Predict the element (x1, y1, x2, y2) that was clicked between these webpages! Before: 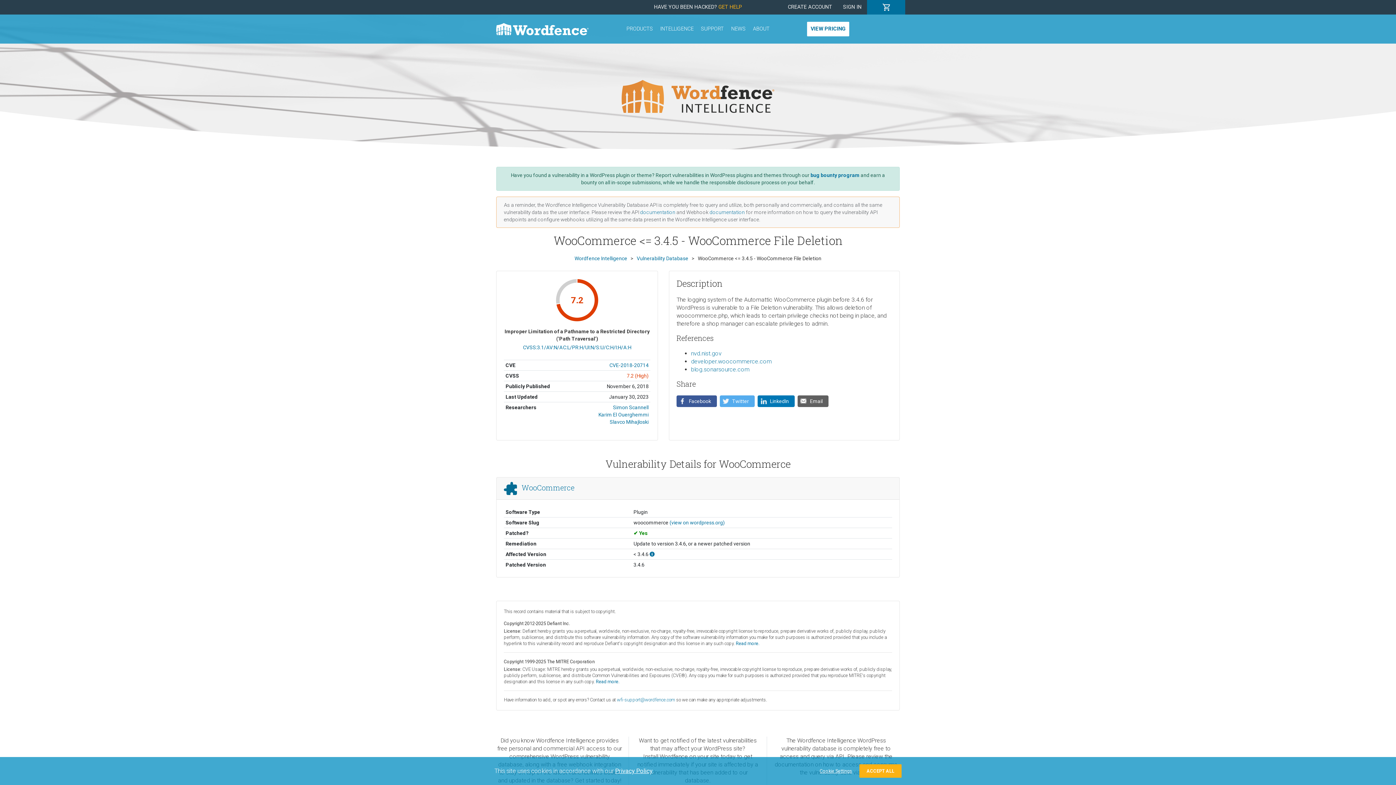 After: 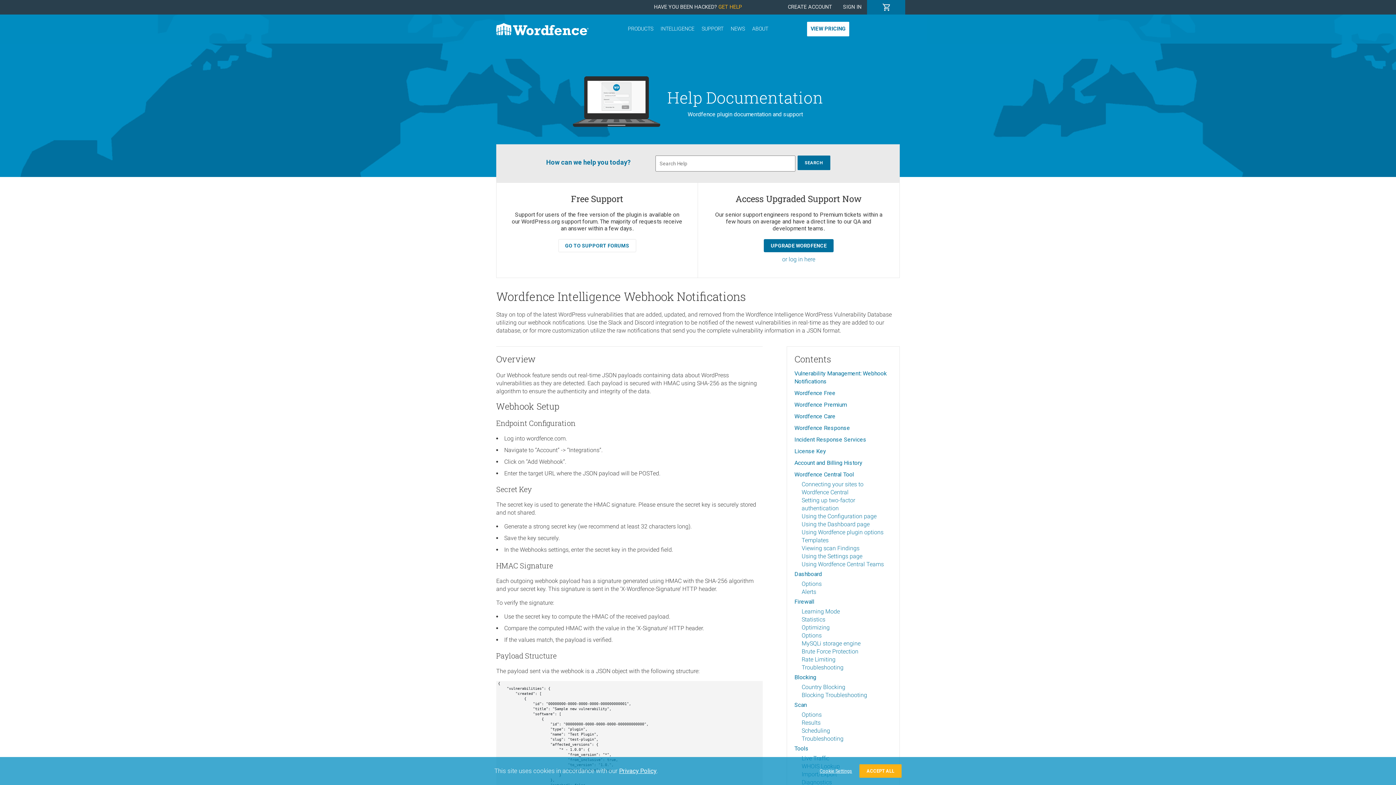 Action: label: documentation bbox: (709, 209, 745, 215)